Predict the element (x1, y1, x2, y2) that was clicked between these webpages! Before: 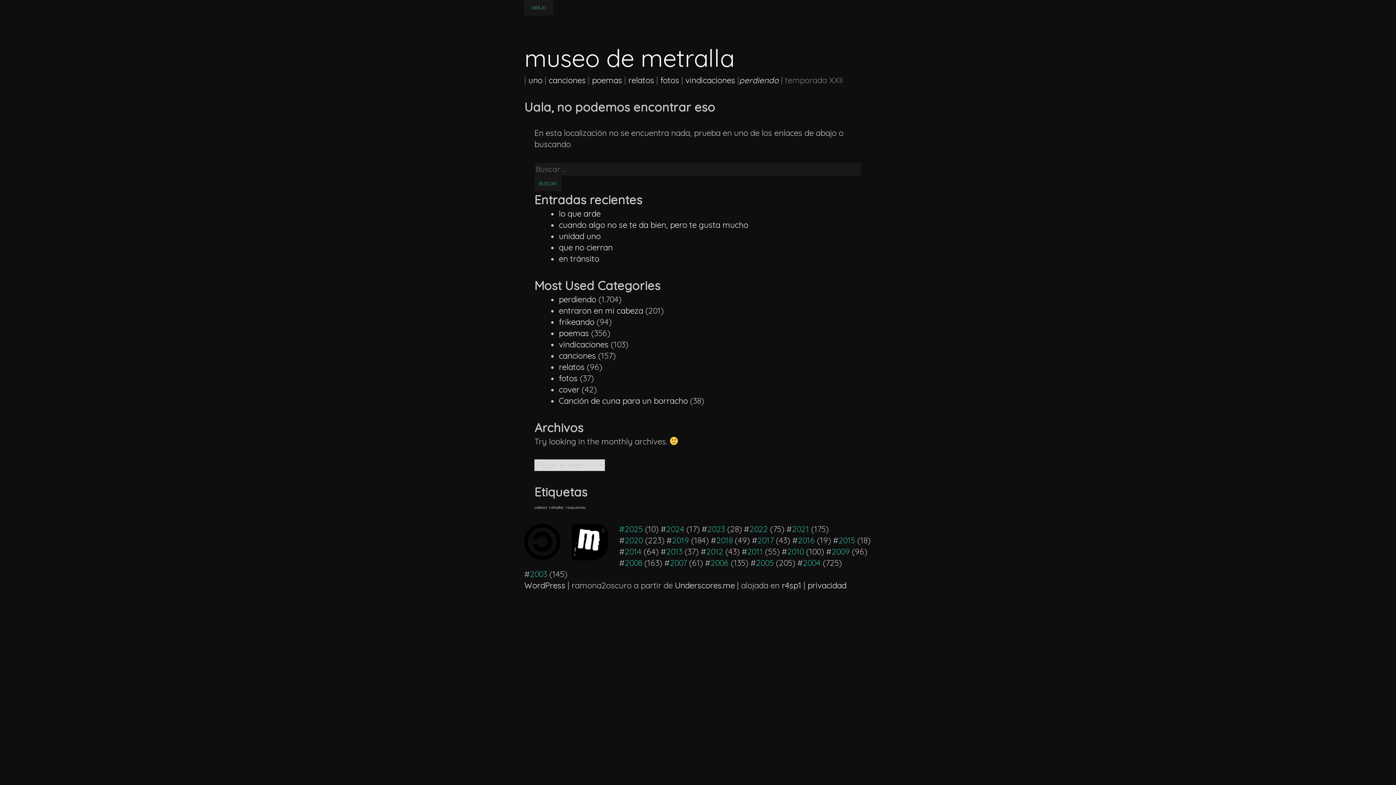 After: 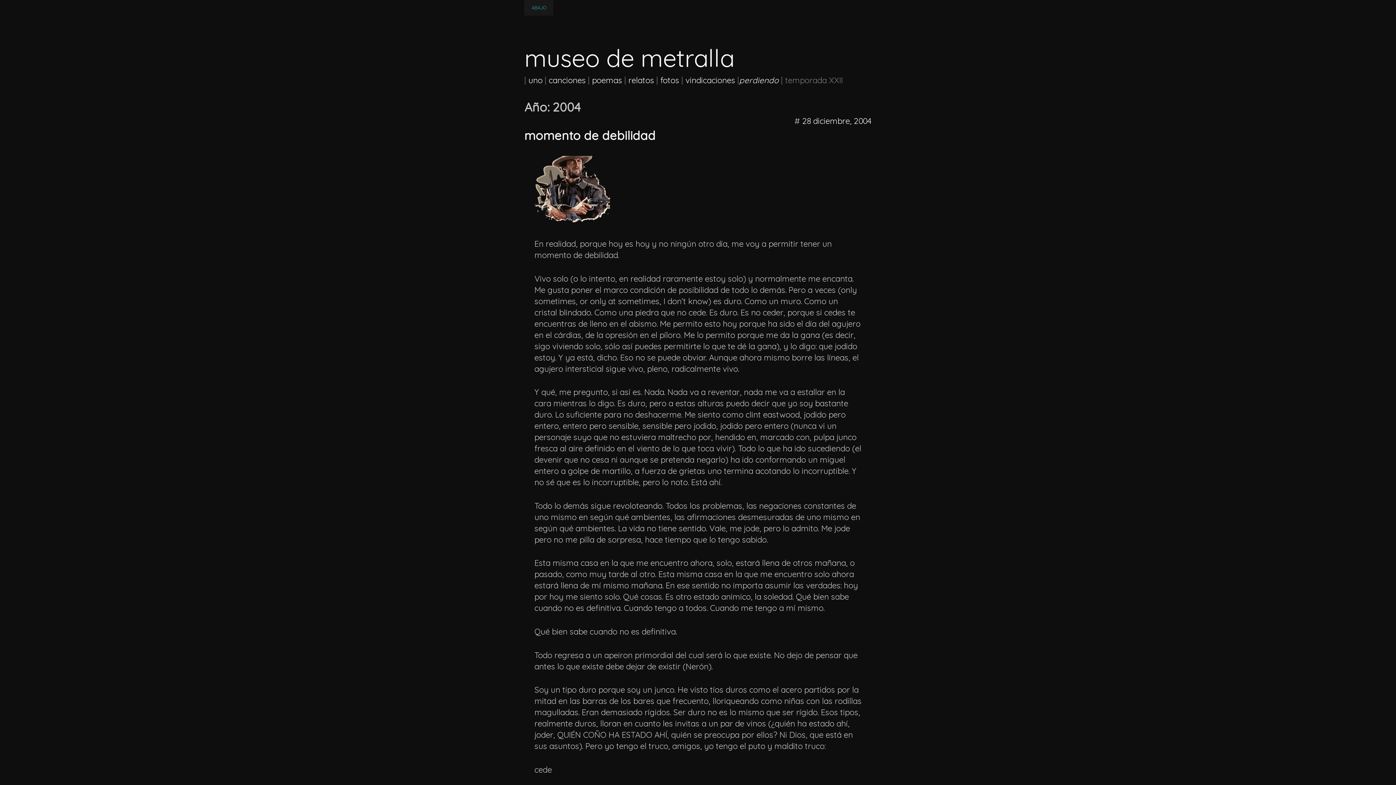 Action: label: 2004 bbox: (803, 558, 820, 568)